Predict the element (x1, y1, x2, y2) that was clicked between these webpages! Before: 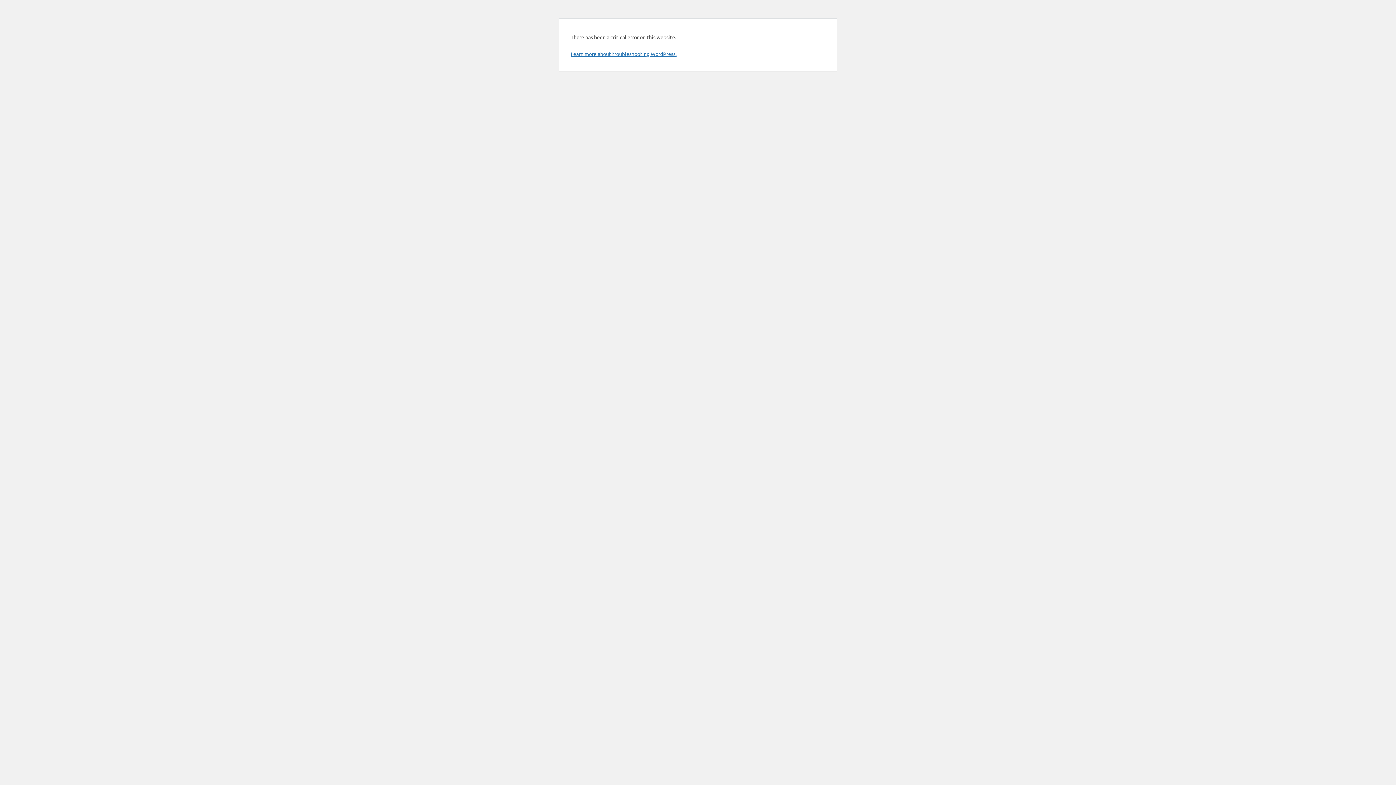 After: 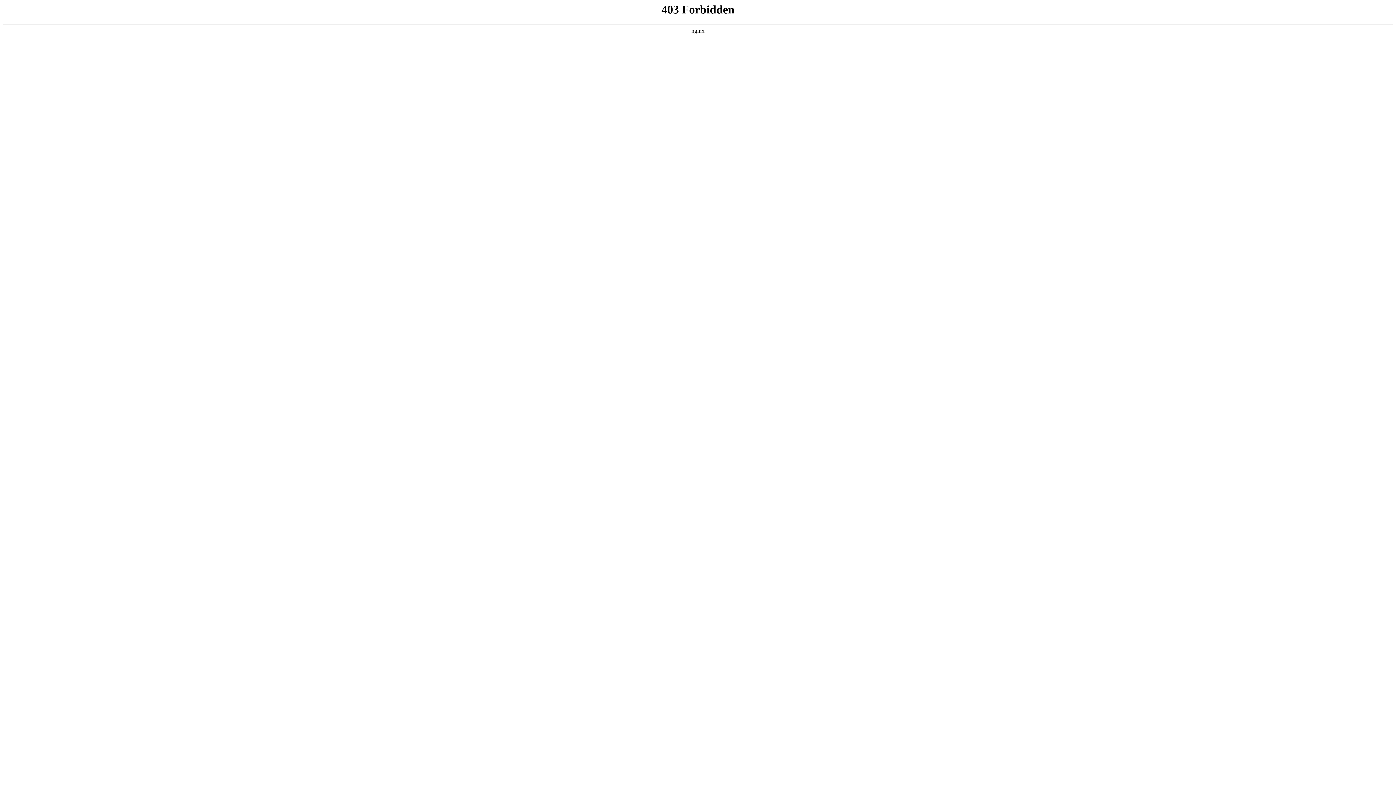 Action: bbox: (570, 50, 676, 57) label: Learn more about troubleshooting WordPress.